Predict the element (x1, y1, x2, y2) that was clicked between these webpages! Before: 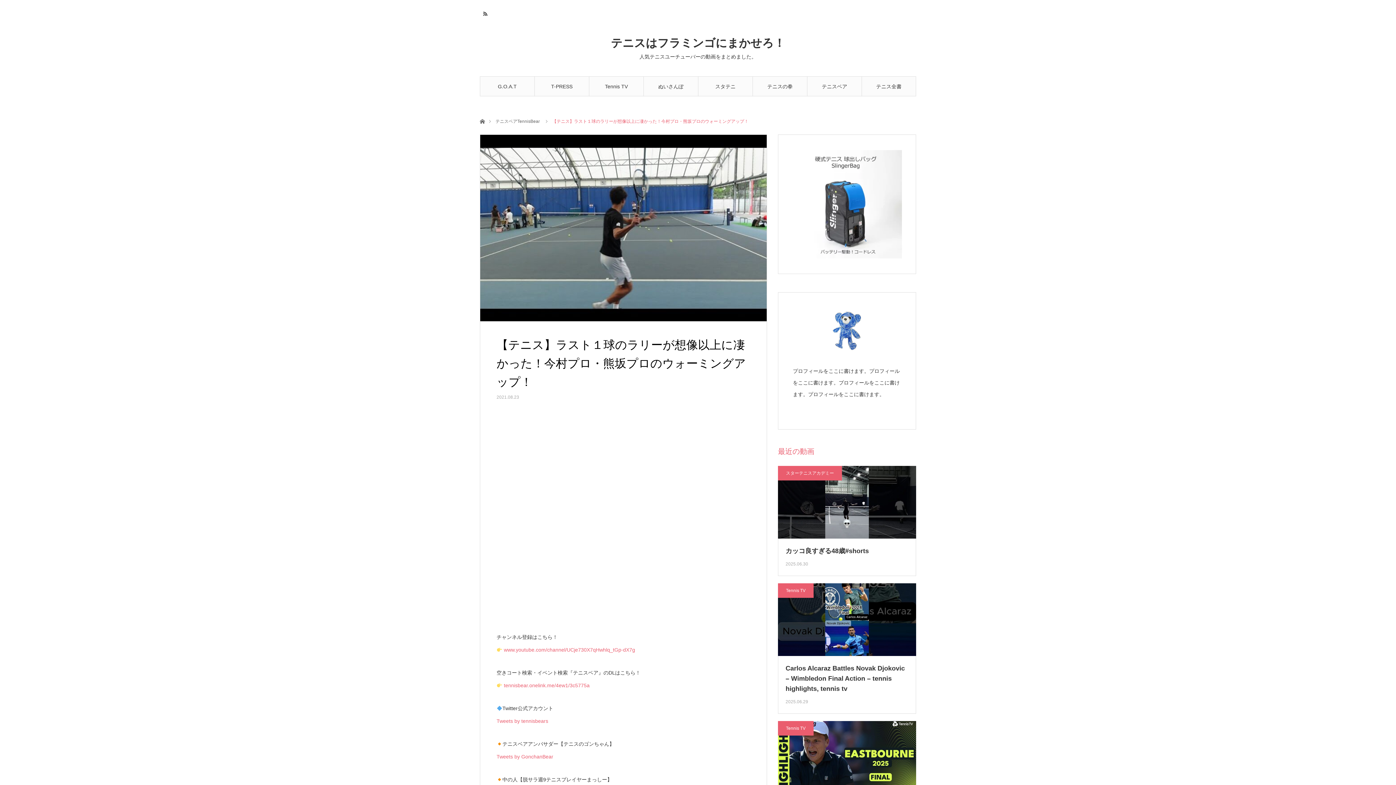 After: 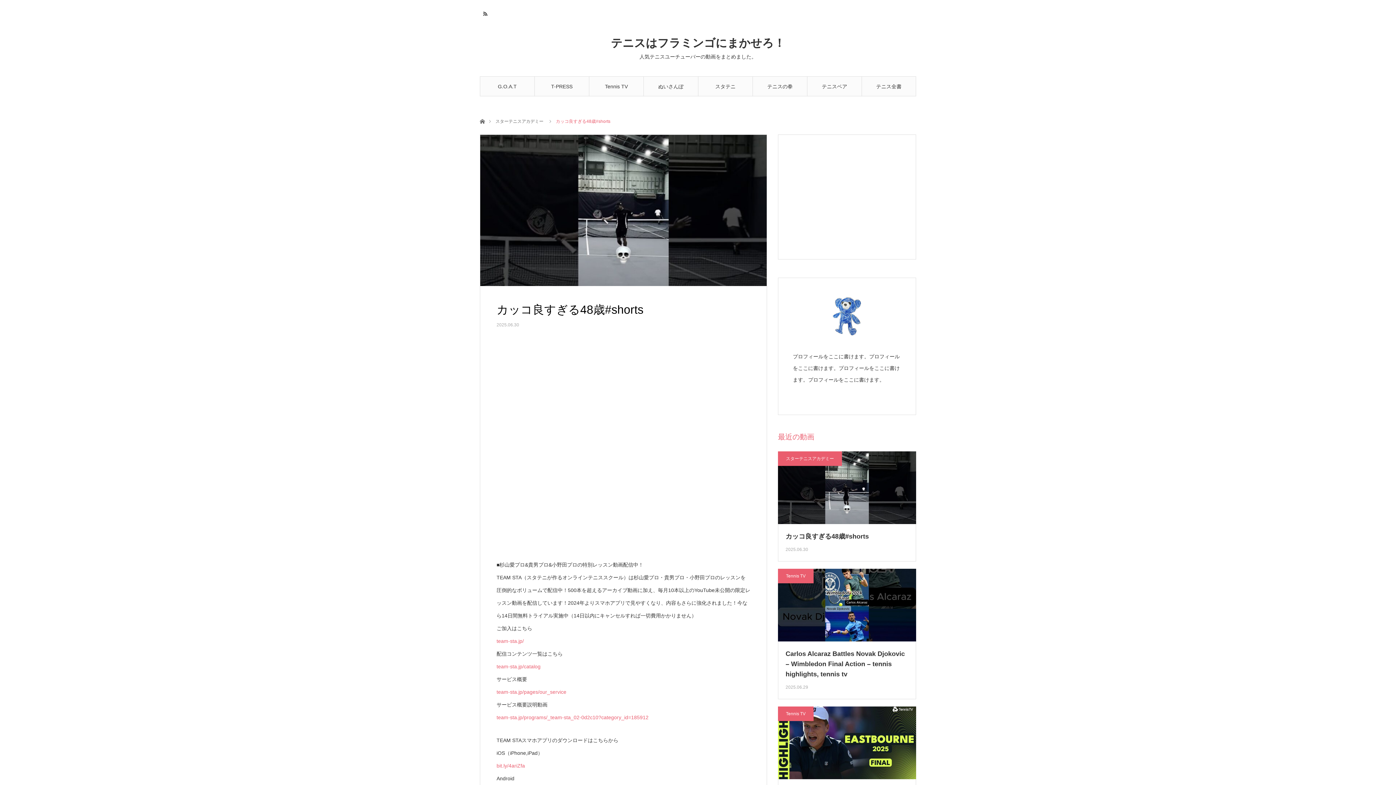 Action: bbox: (778, 466, 916, 538)